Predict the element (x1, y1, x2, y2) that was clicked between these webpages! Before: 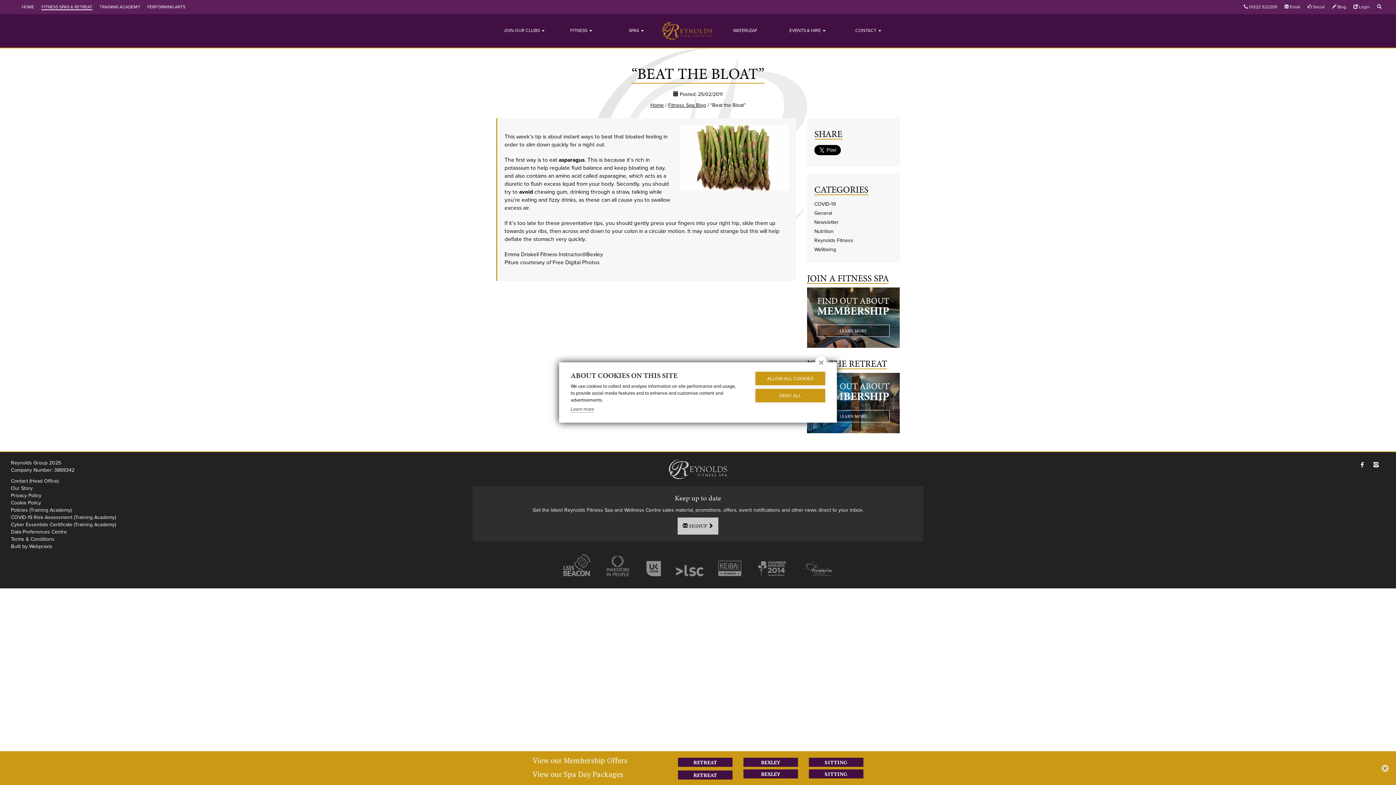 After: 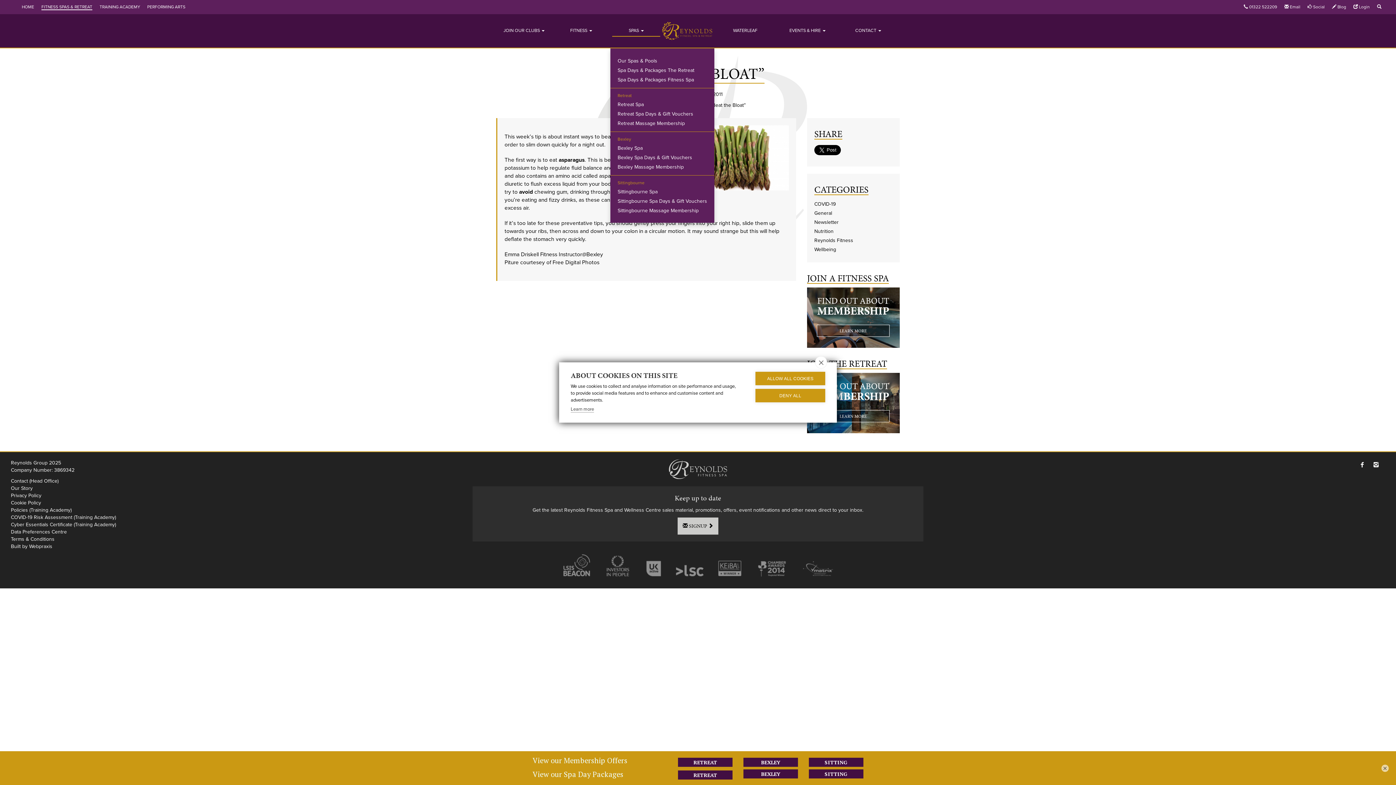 Action: bbox: (612, 25, 660, 36) label: SPAS 